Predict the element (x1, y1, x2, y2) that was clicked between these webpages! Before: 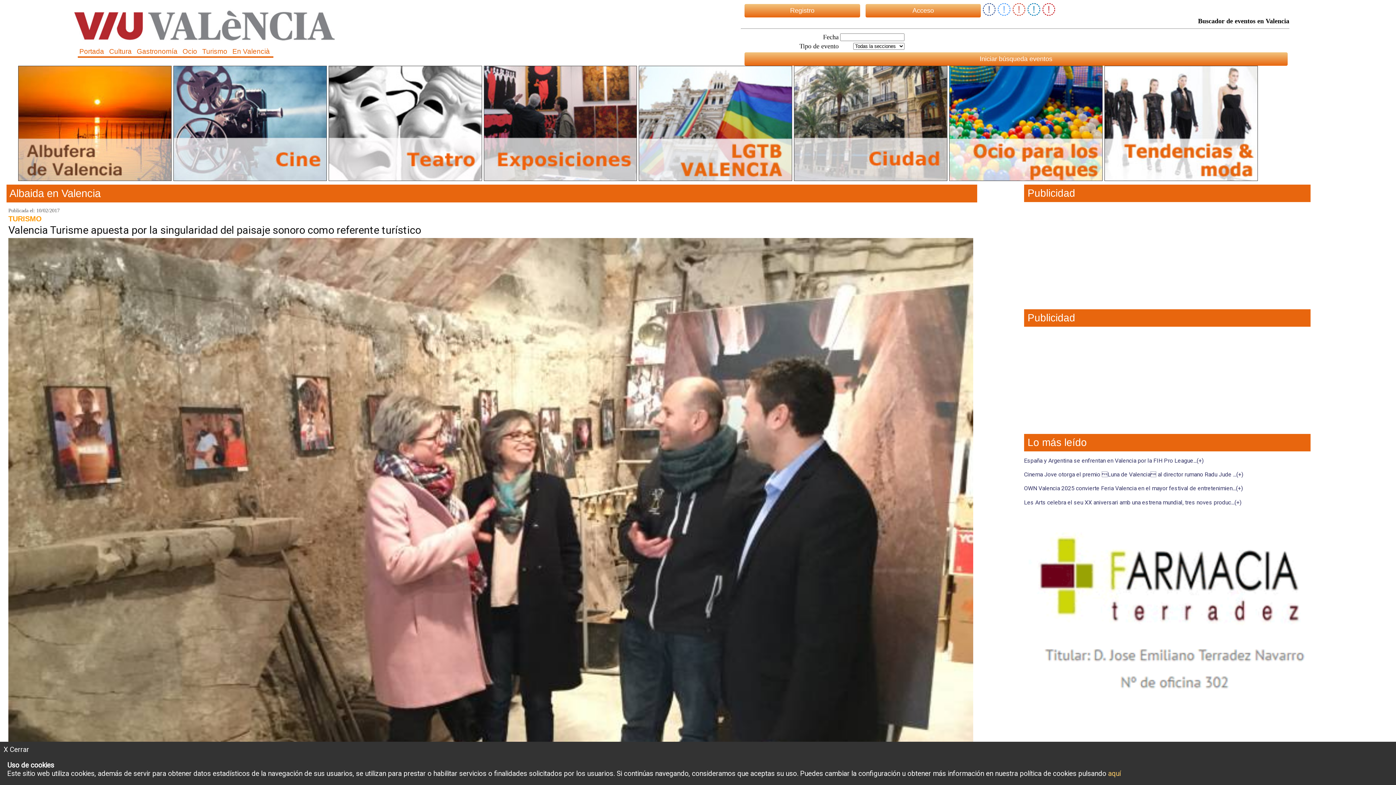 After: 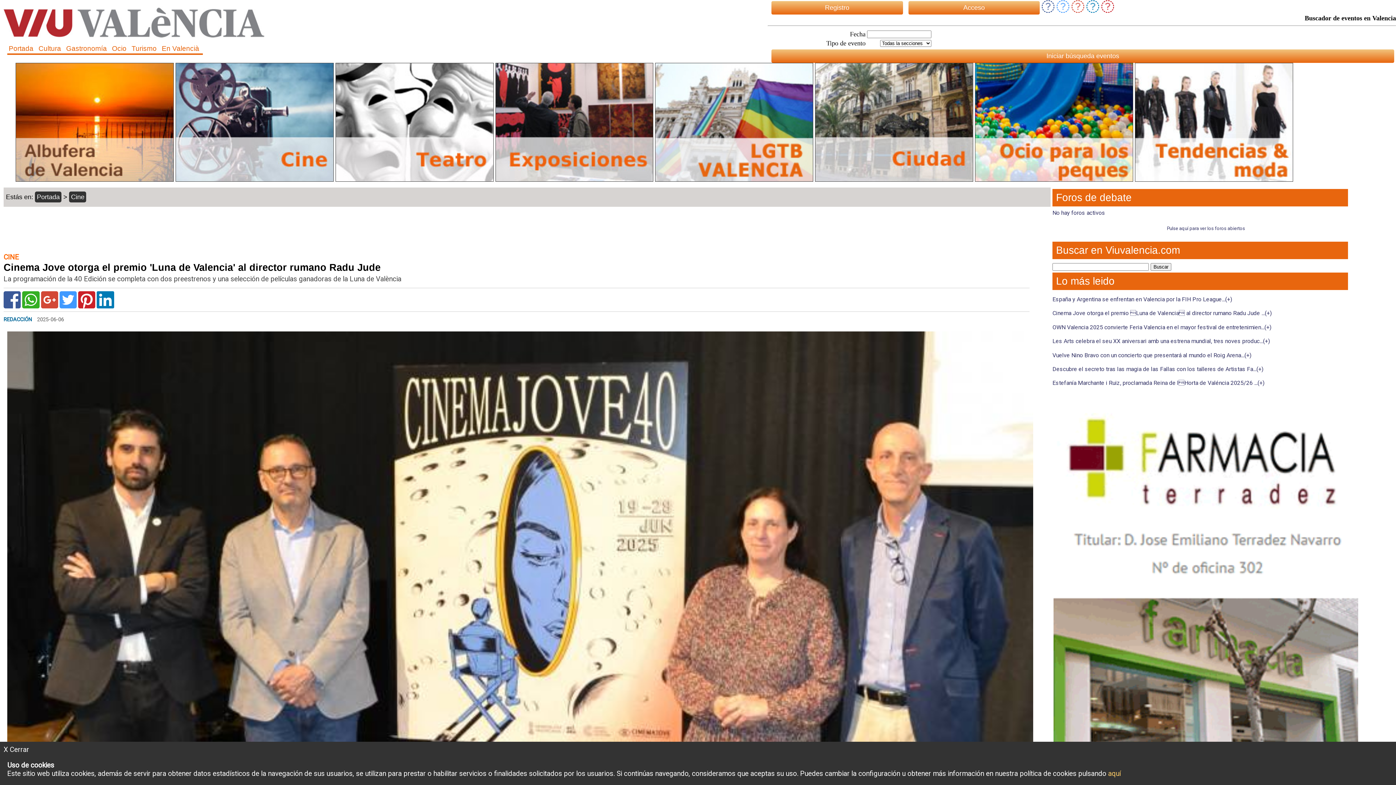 Action: bbox: (1024, 471, 1243, 478) label: Cinema Jove otorga el premio Luna de Valencia al director rumano Radu Jude ...(+)